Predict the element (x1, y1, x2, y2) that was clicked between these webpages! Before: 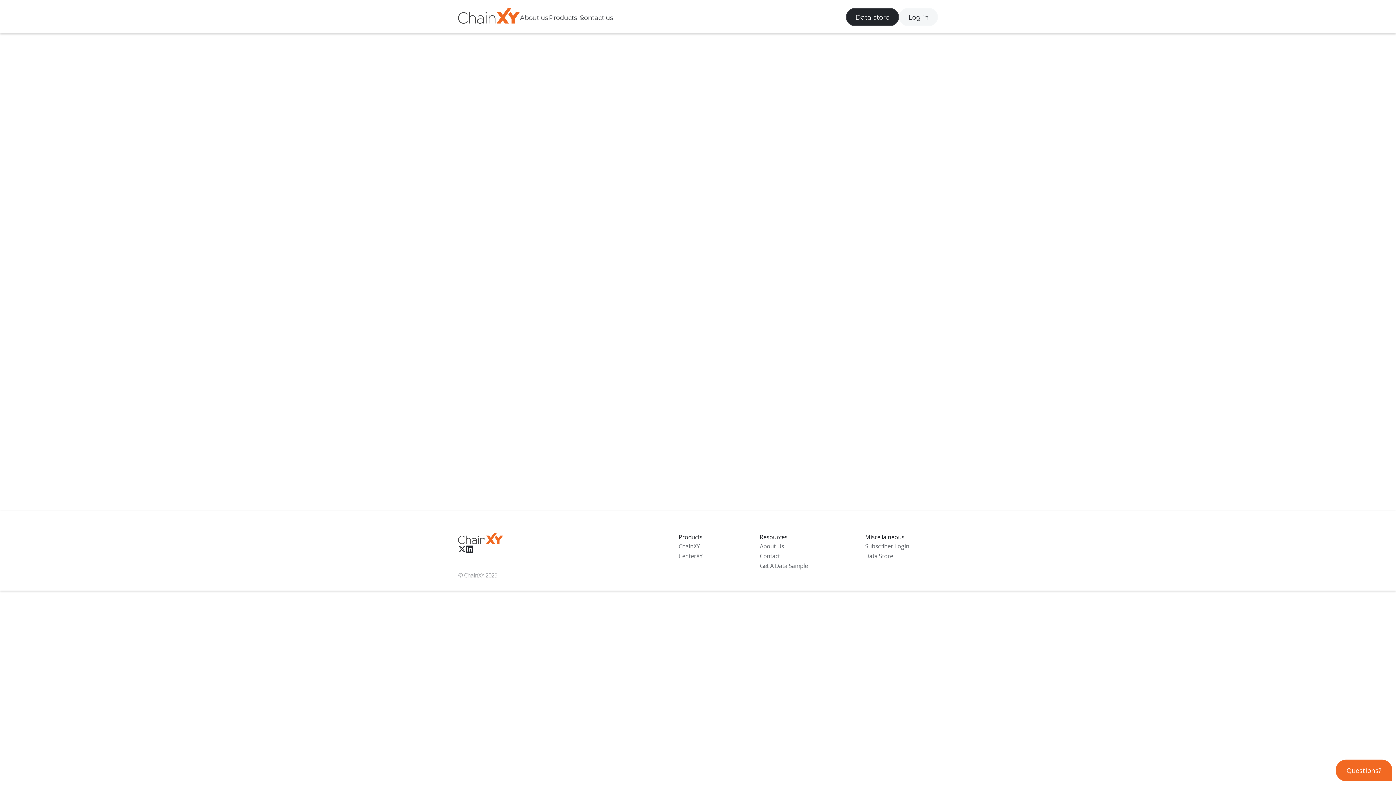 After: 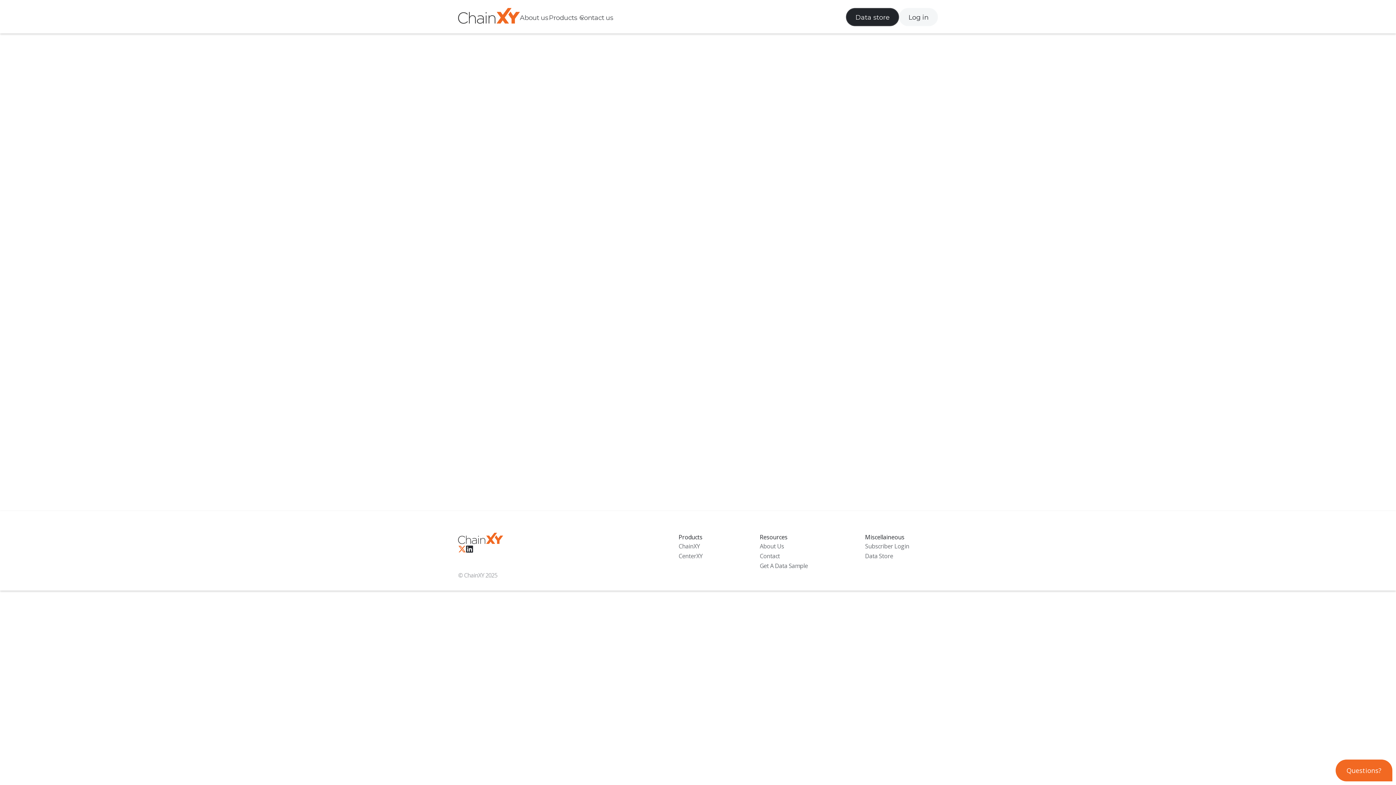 Action: bbox: (458, 544, 466, 554) label: 